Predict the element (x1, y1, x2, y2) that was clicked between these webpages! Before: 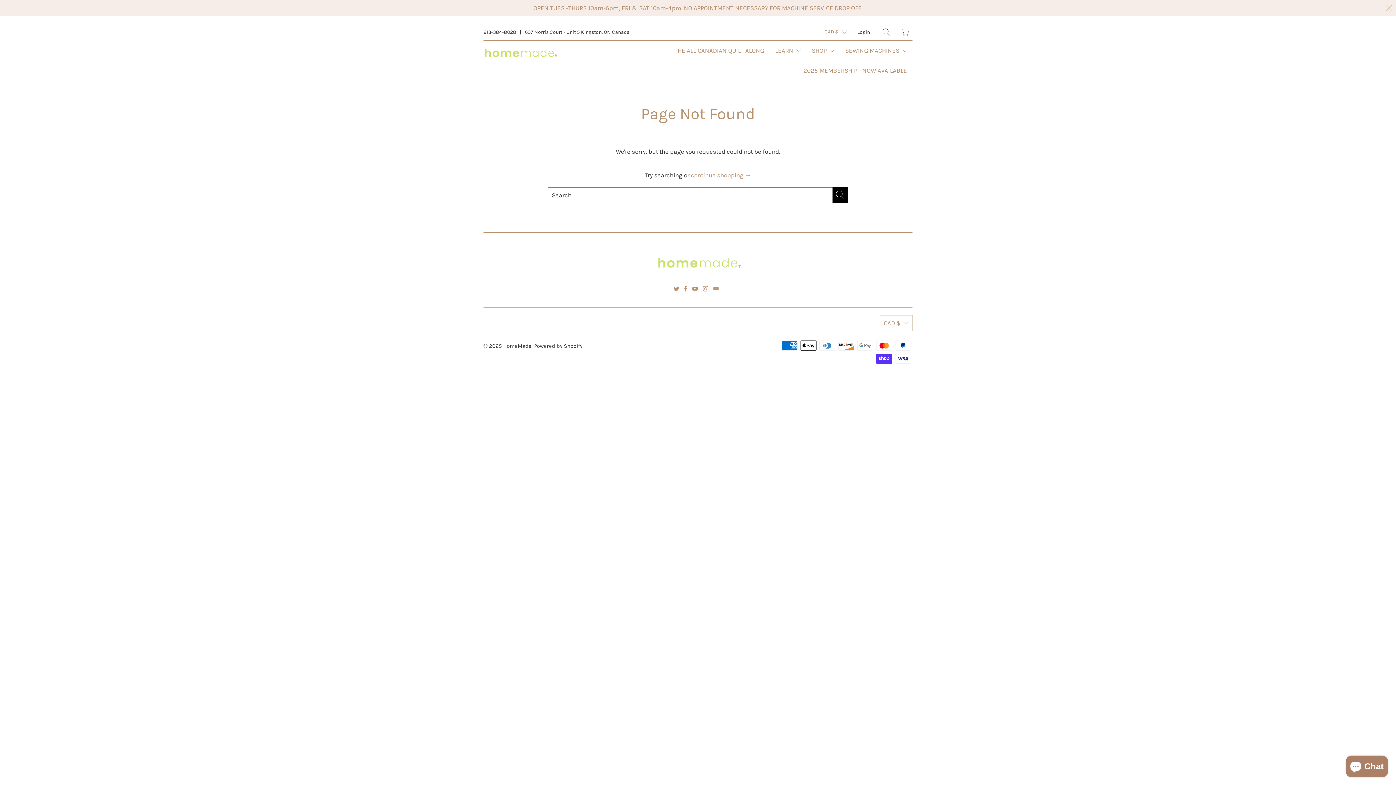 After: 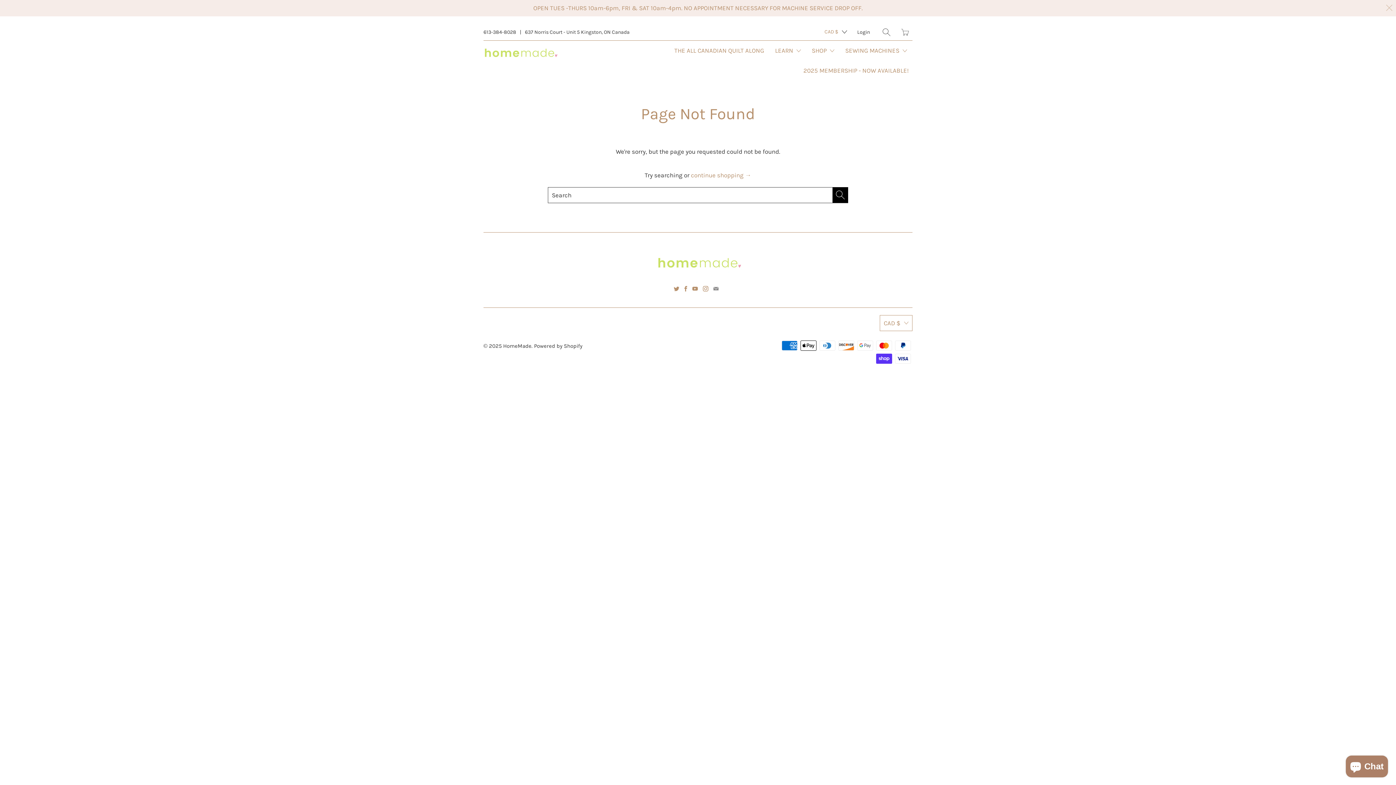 Action: bbox: (713, 286, 718, 291)